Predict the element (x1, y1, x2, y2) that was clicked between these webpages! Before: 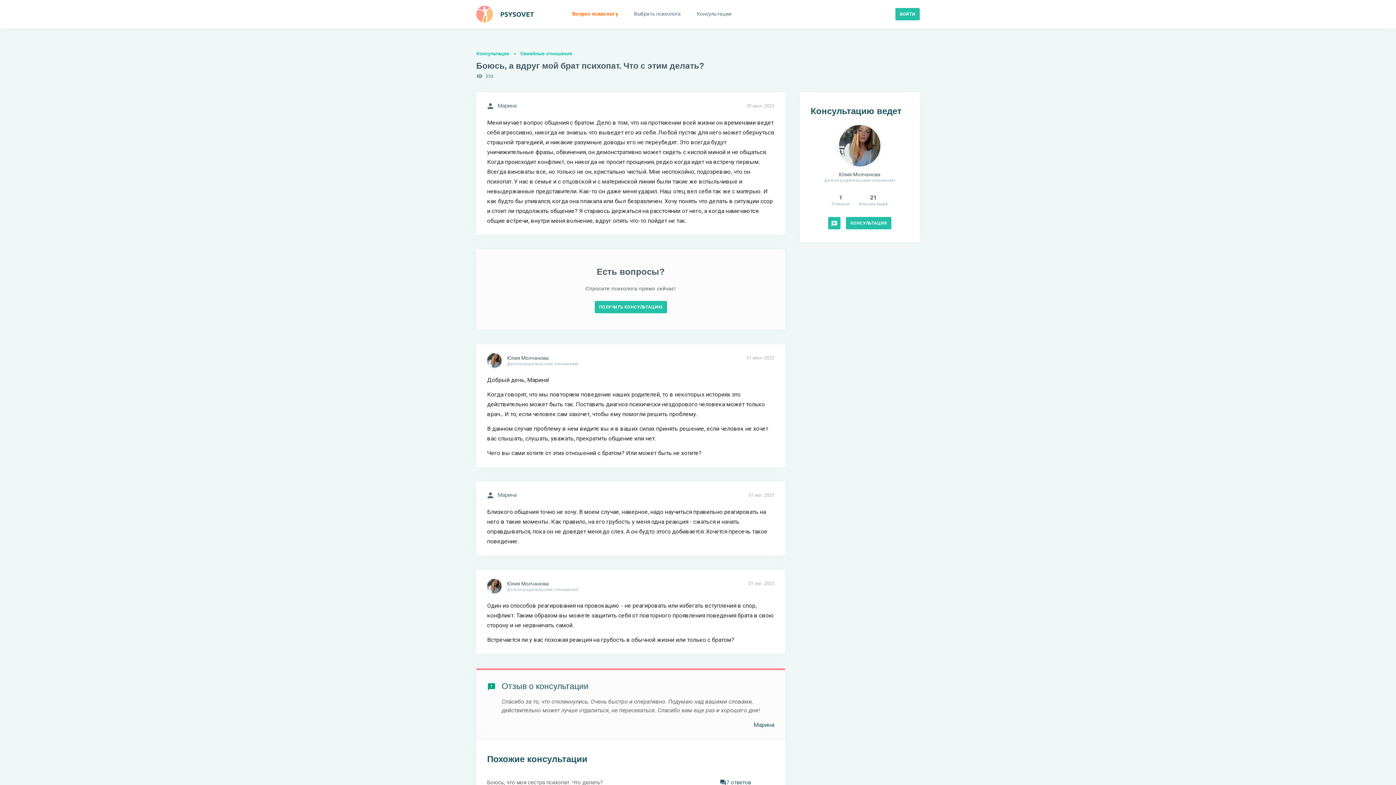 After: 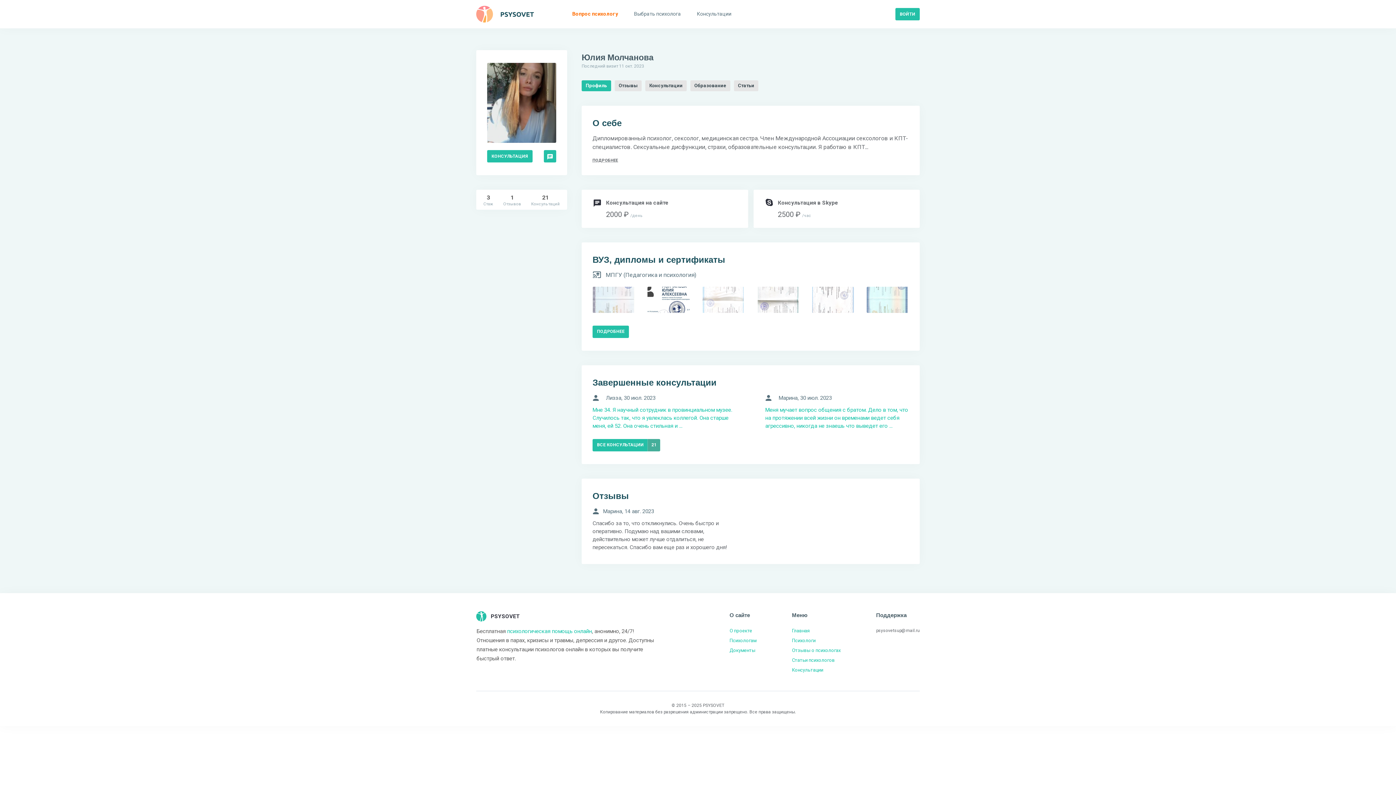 Action: bbox: (501, 579, 578, 593) label: Юлия Молчанова
Детско-родительские отношения)